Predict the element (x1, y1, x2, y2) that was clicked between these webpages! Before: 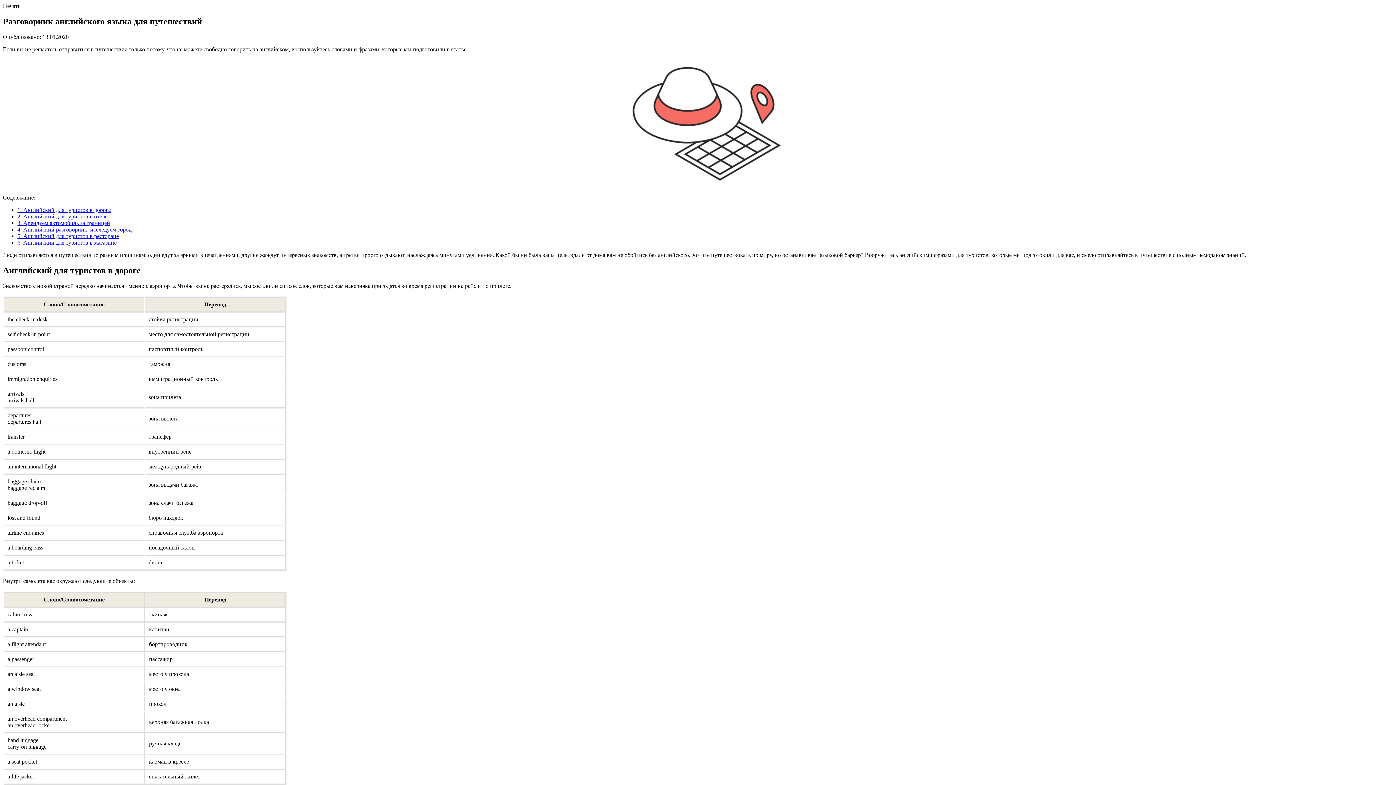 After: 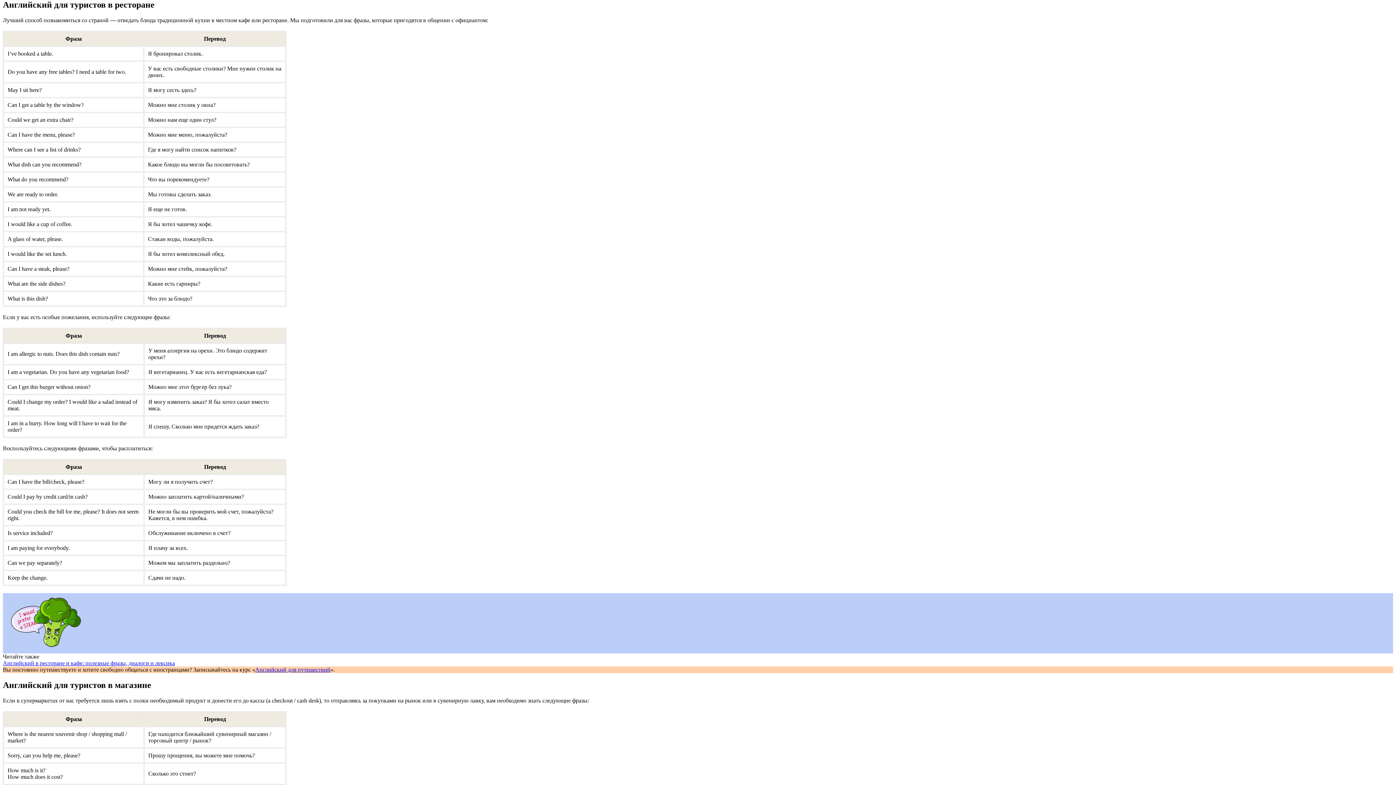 Action: bbox: (17, 233, 118, 239) label: 5. Английский для туристов в ресторане